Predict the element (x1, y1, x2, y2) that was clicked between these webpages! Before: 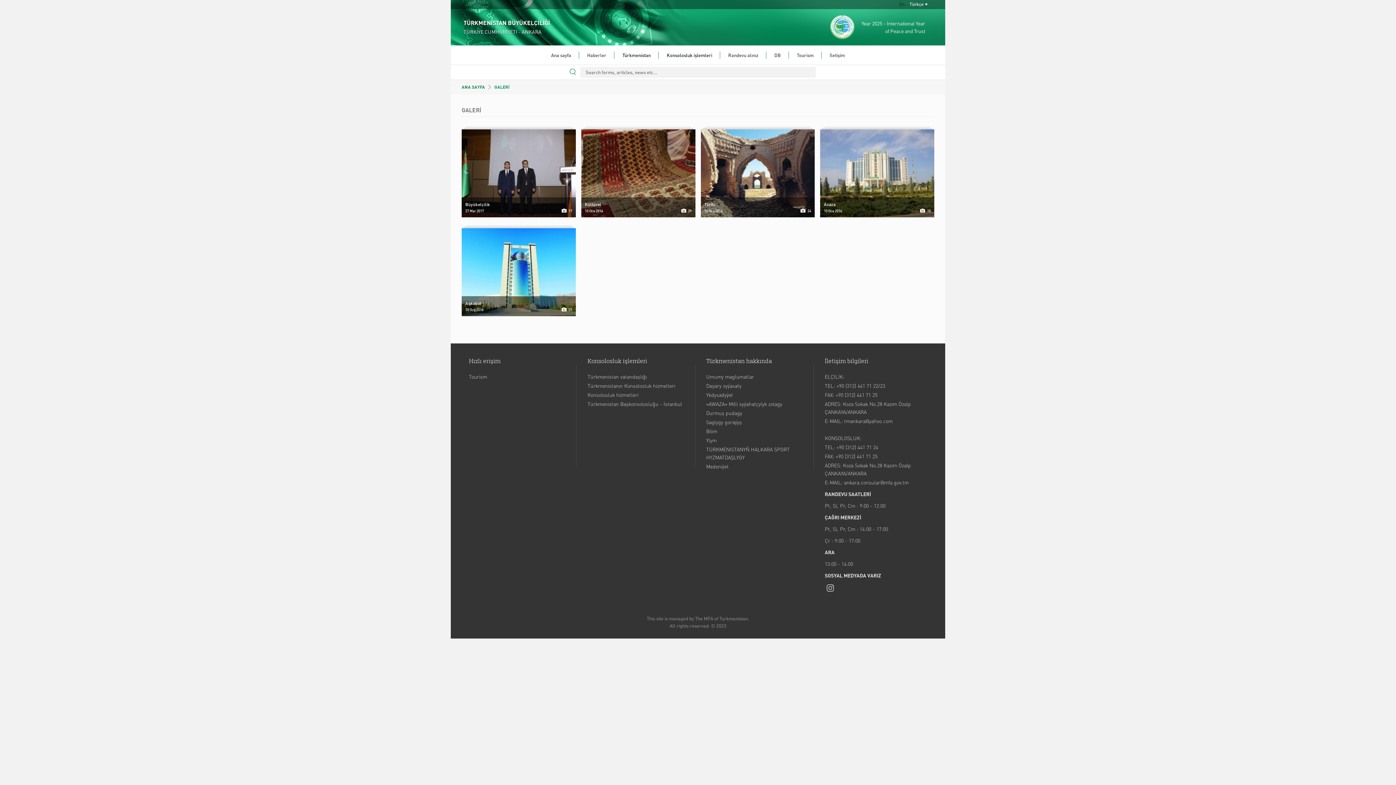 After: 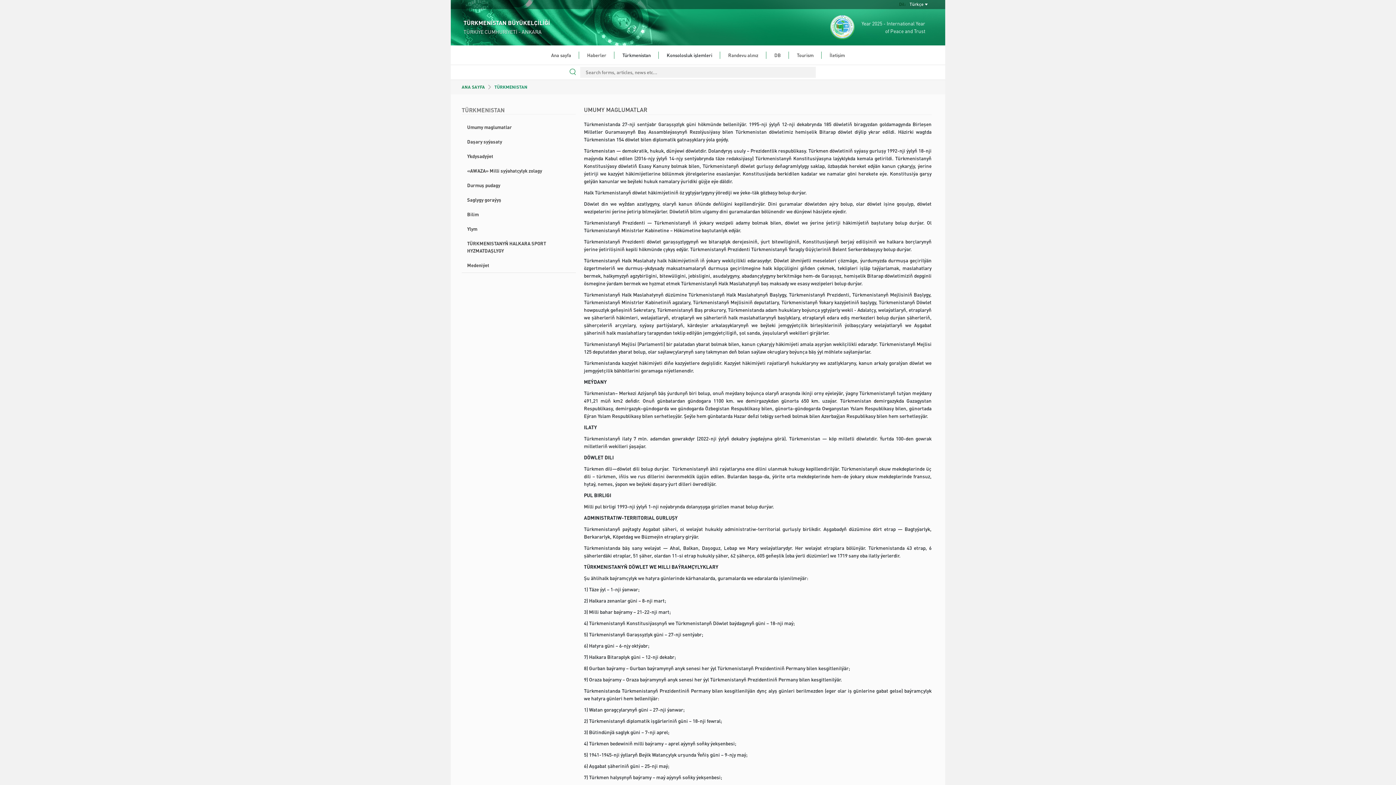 Action: label: Umumy maglumatlar bbox: (706, 373, 754, 380)